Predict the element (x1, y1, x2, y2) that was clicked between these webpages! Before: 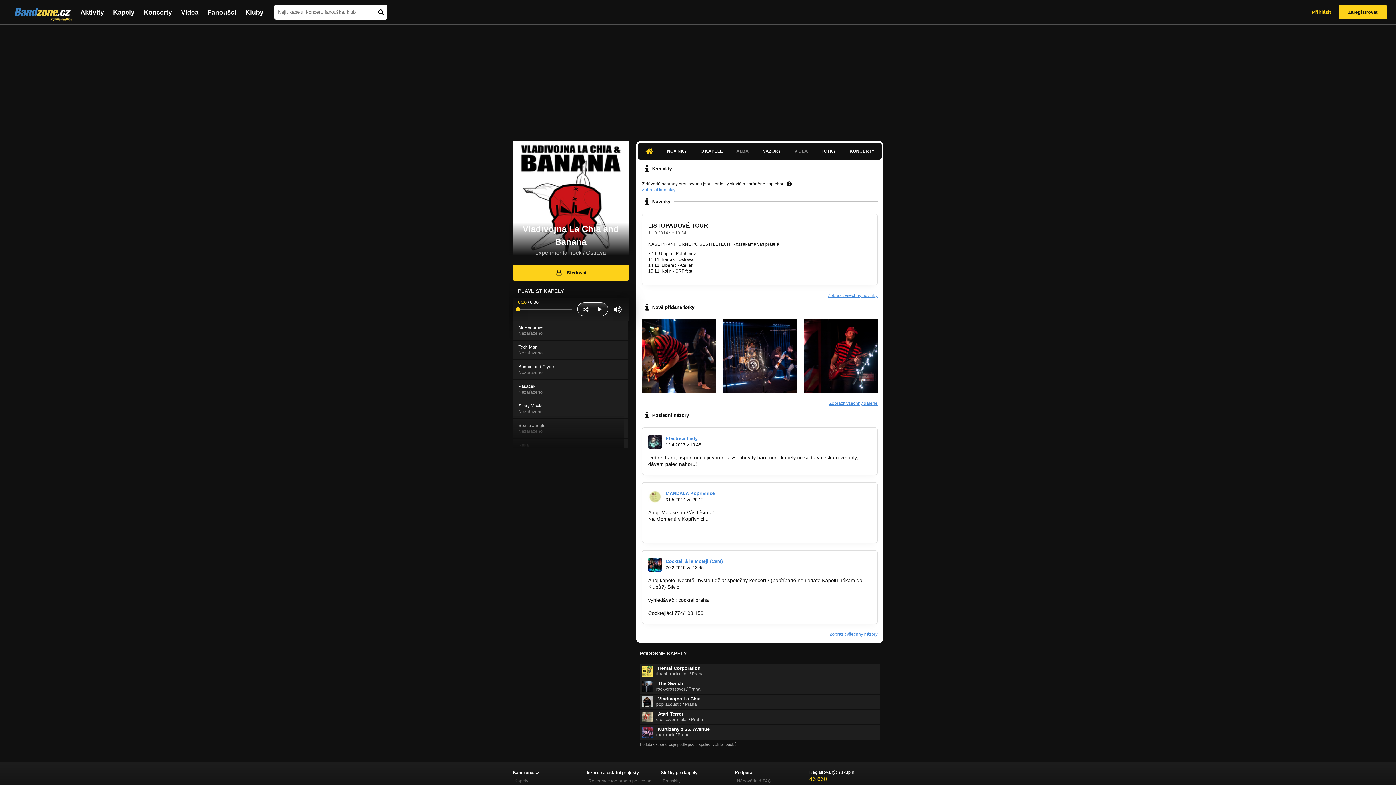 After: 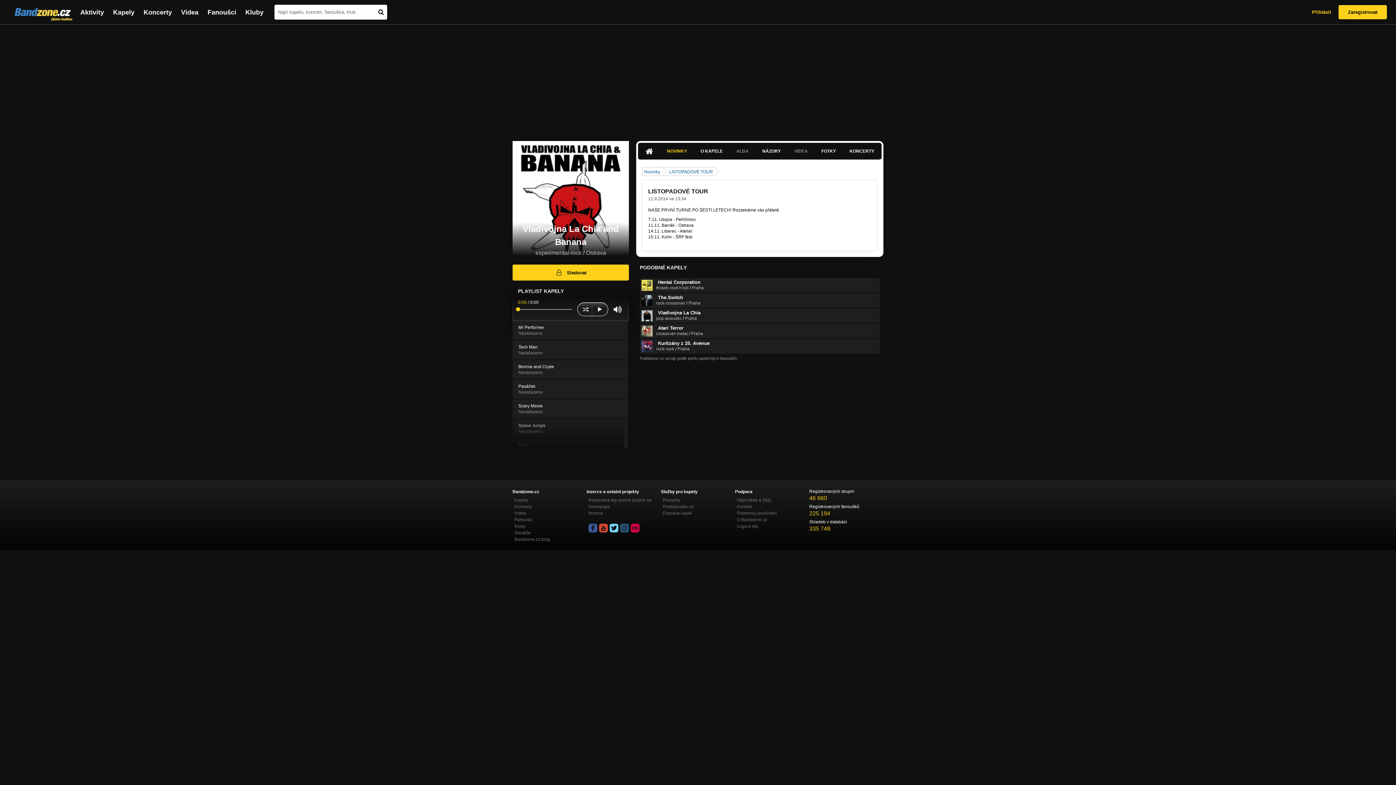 Action: label: LISTOPADOVÉ TOUR bbox: (648, 222, 708, 228)